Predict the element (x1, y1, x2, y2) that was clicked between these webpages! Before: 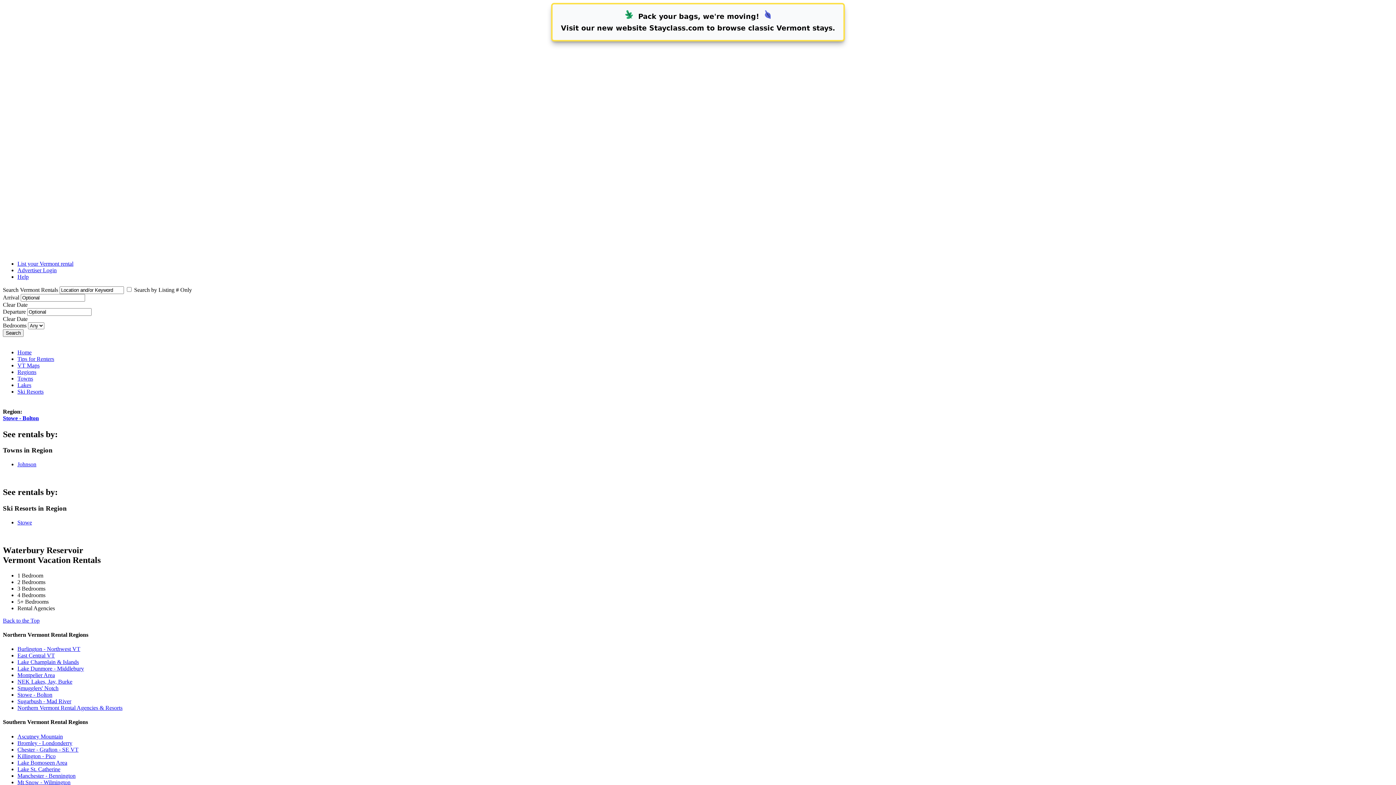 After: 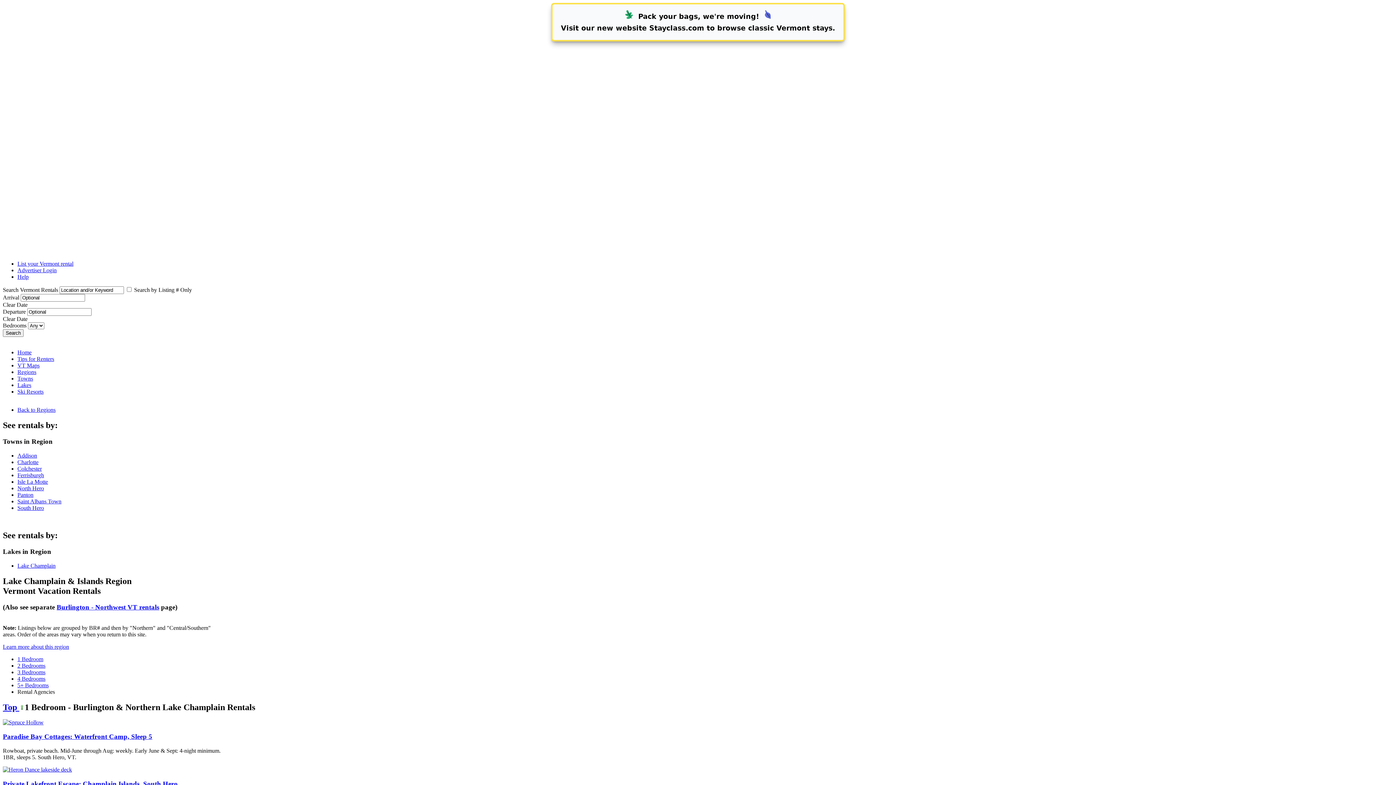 Action: bbox: (17, 659, 78, 665) label: Lake Champlain & Islands